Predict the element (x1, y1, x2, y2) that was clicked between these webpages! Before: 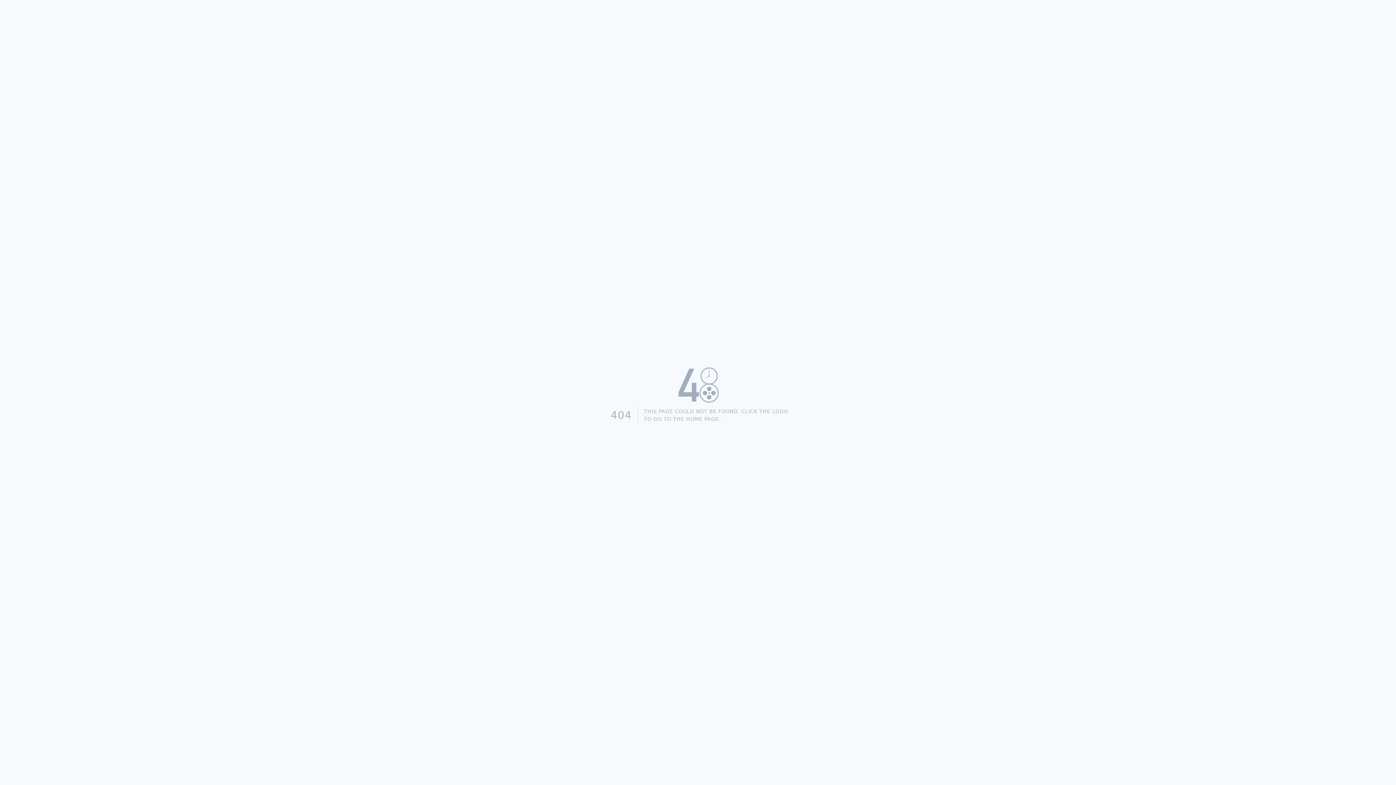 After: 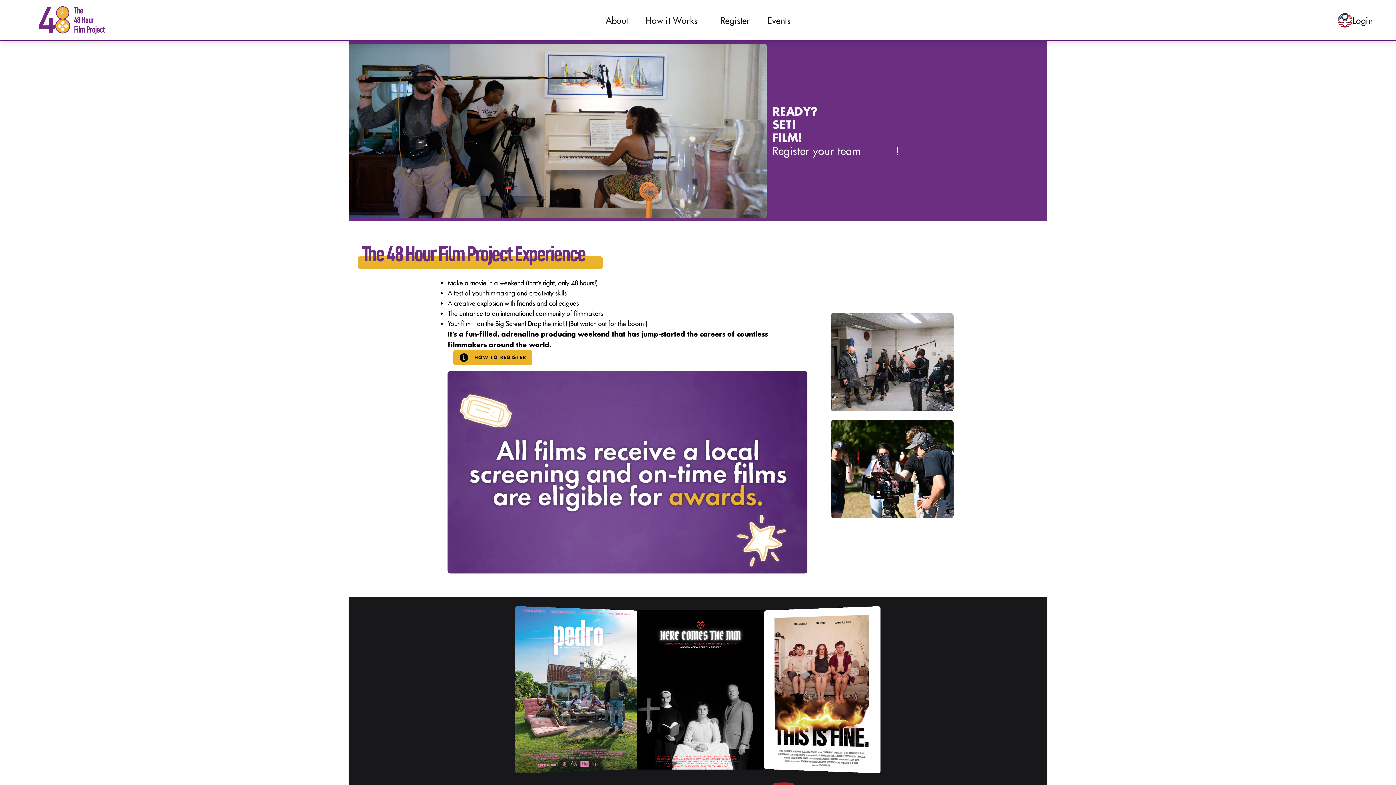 Action: bbox: (605, 362, 791, 407)